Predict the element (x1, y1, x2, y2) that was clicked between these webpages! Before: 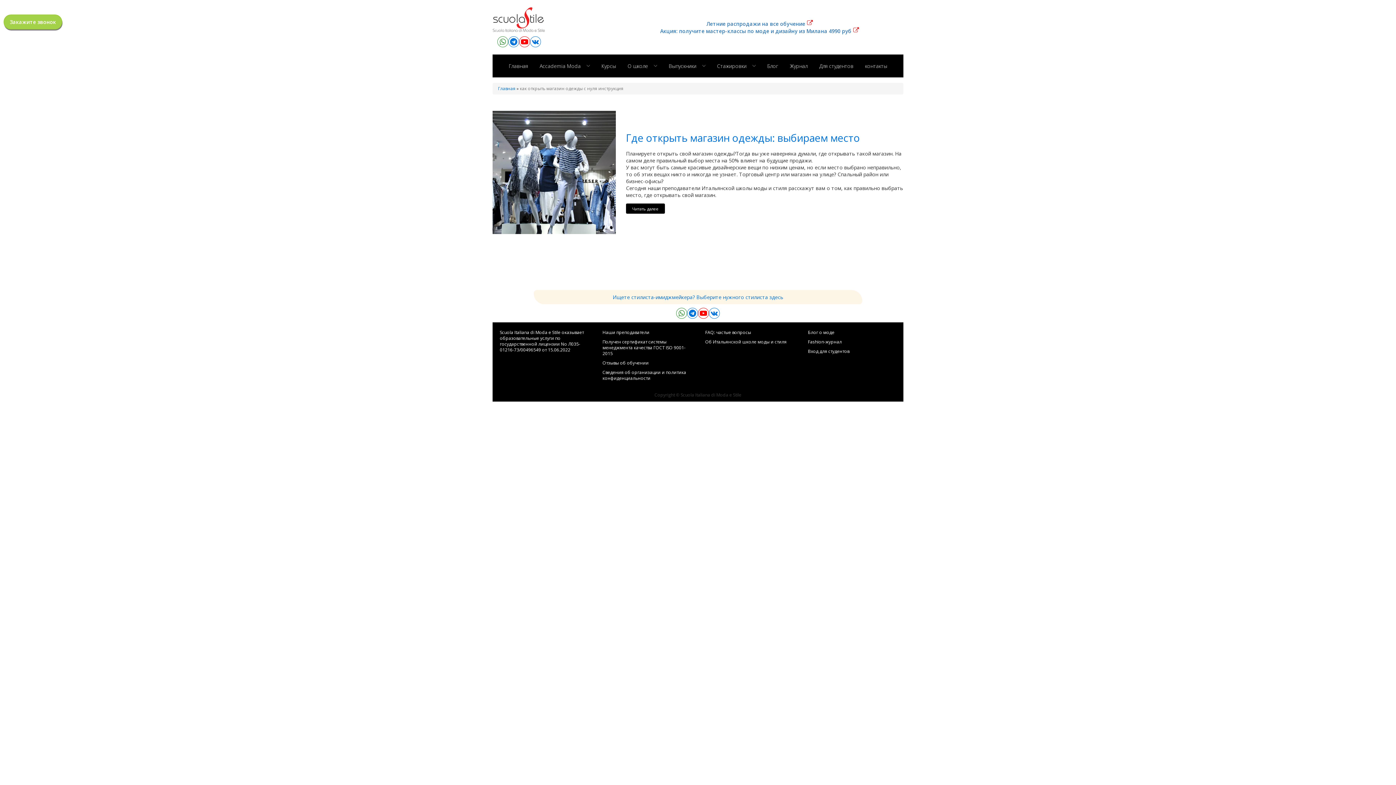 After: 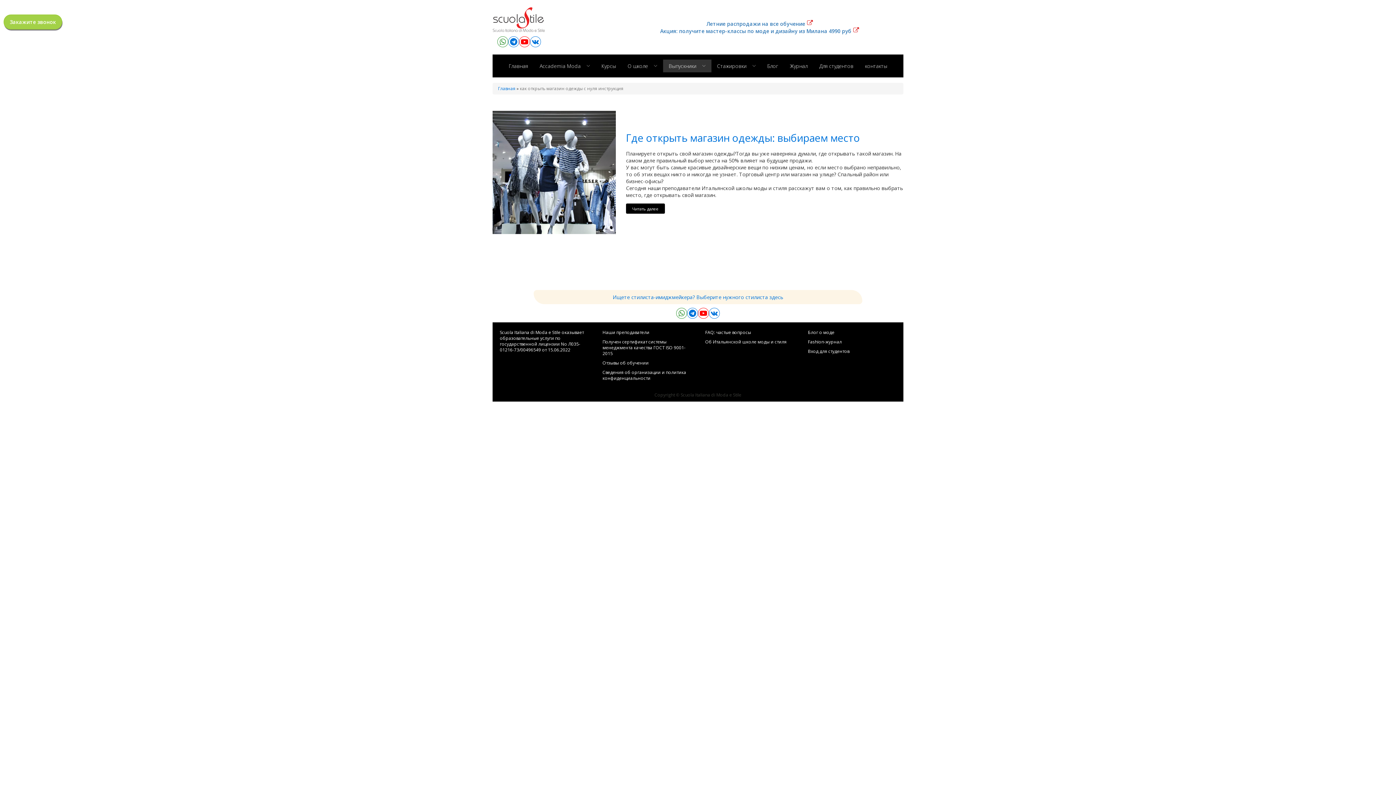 Action: bbox: (702, 60, 708, 71) label: Выпускники sub-menu